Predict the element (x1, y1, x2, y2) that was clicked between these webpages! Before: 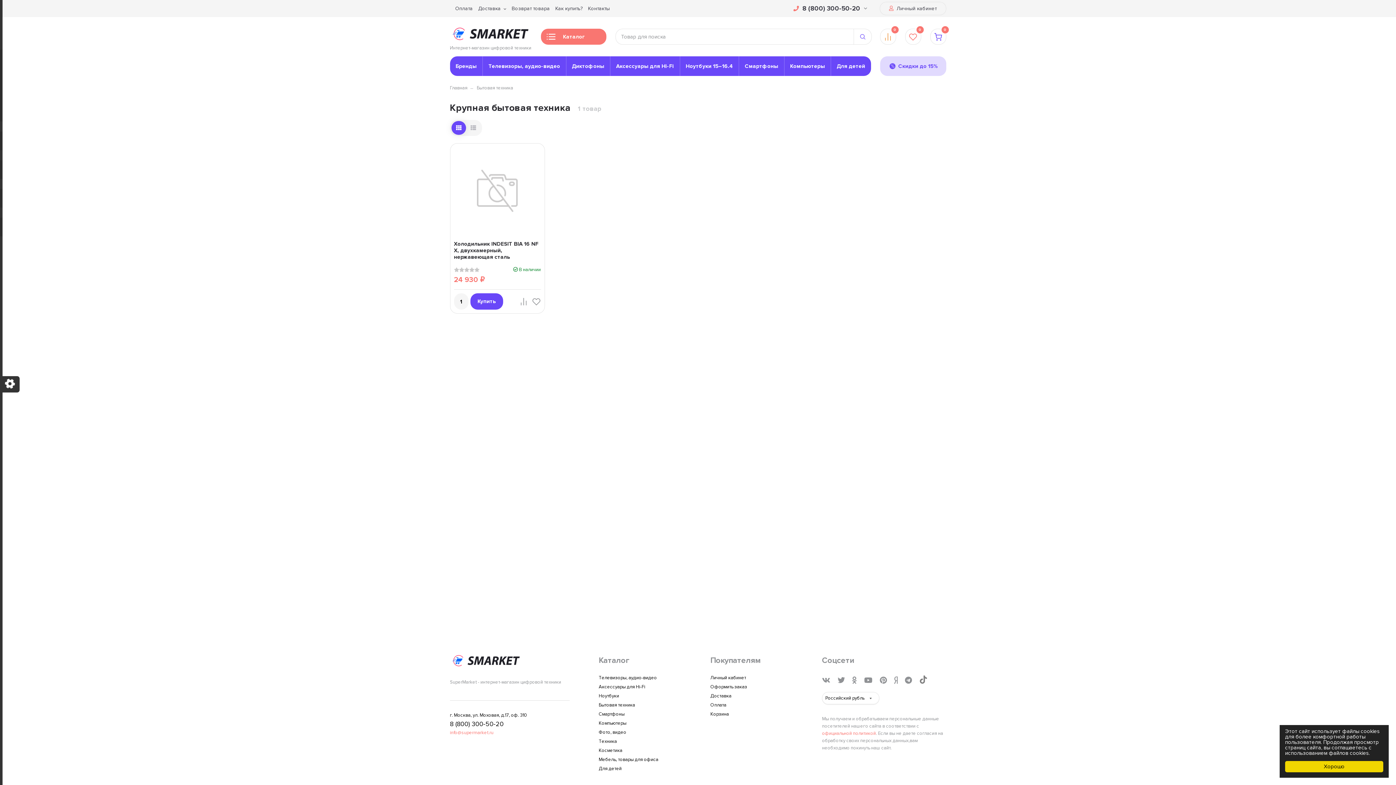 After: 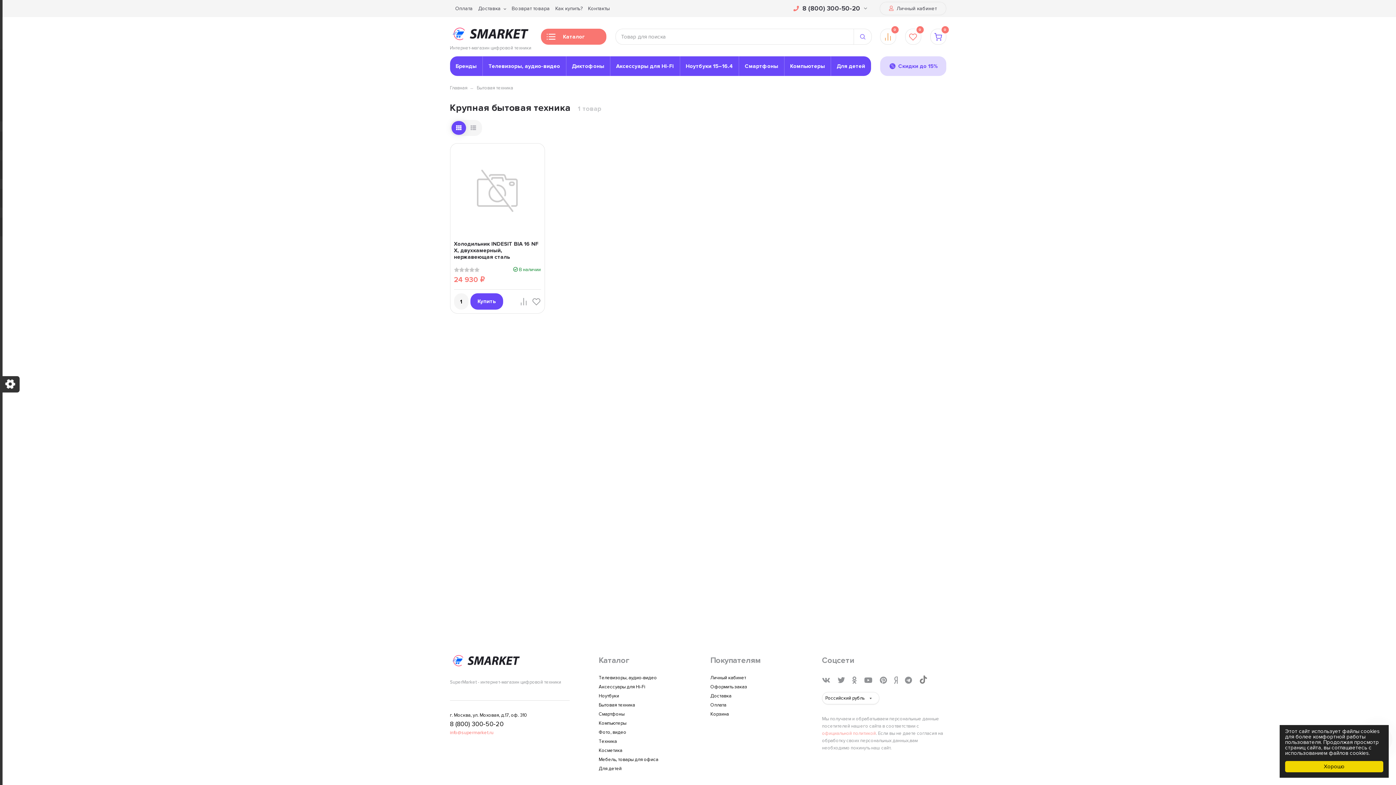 Action: bbox: (822, 730, 876, 736) label: официальной политикой